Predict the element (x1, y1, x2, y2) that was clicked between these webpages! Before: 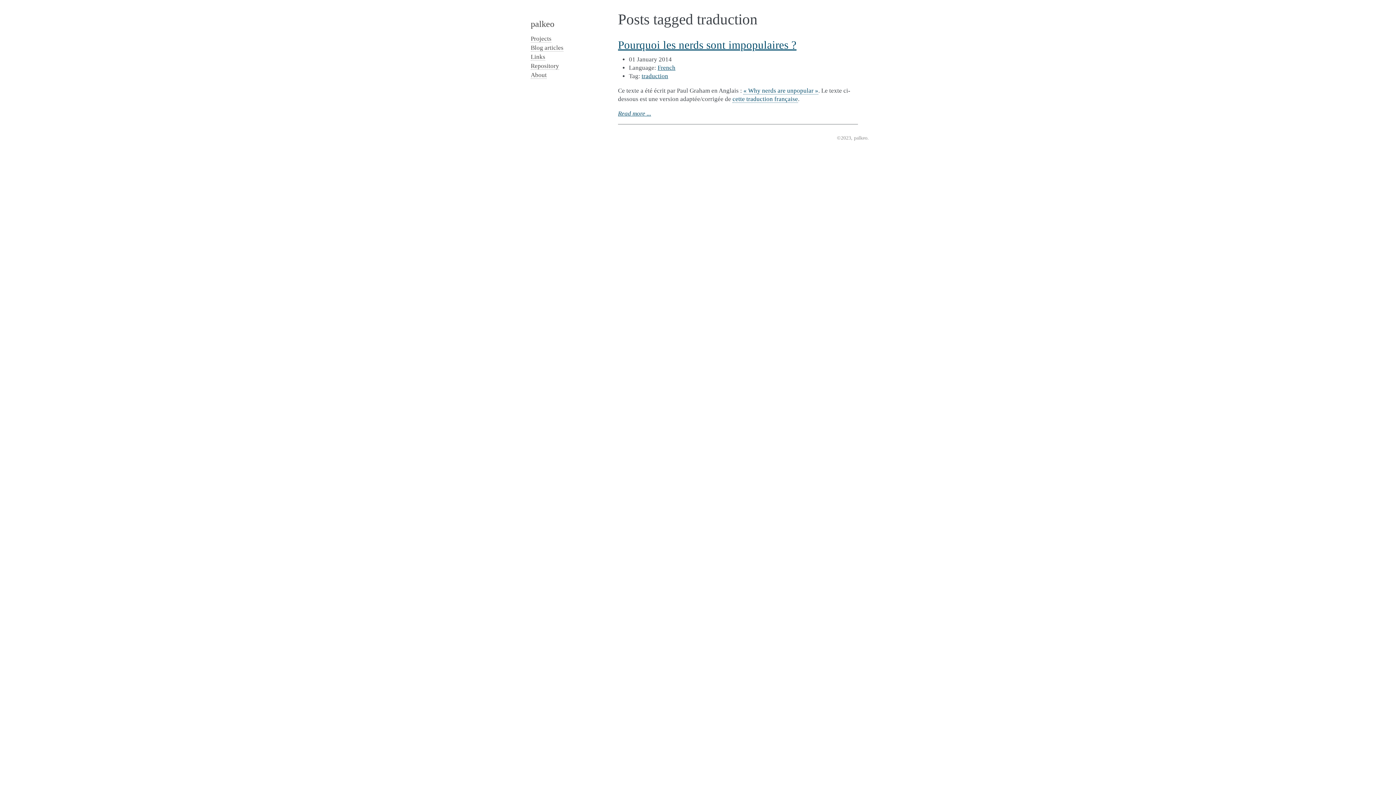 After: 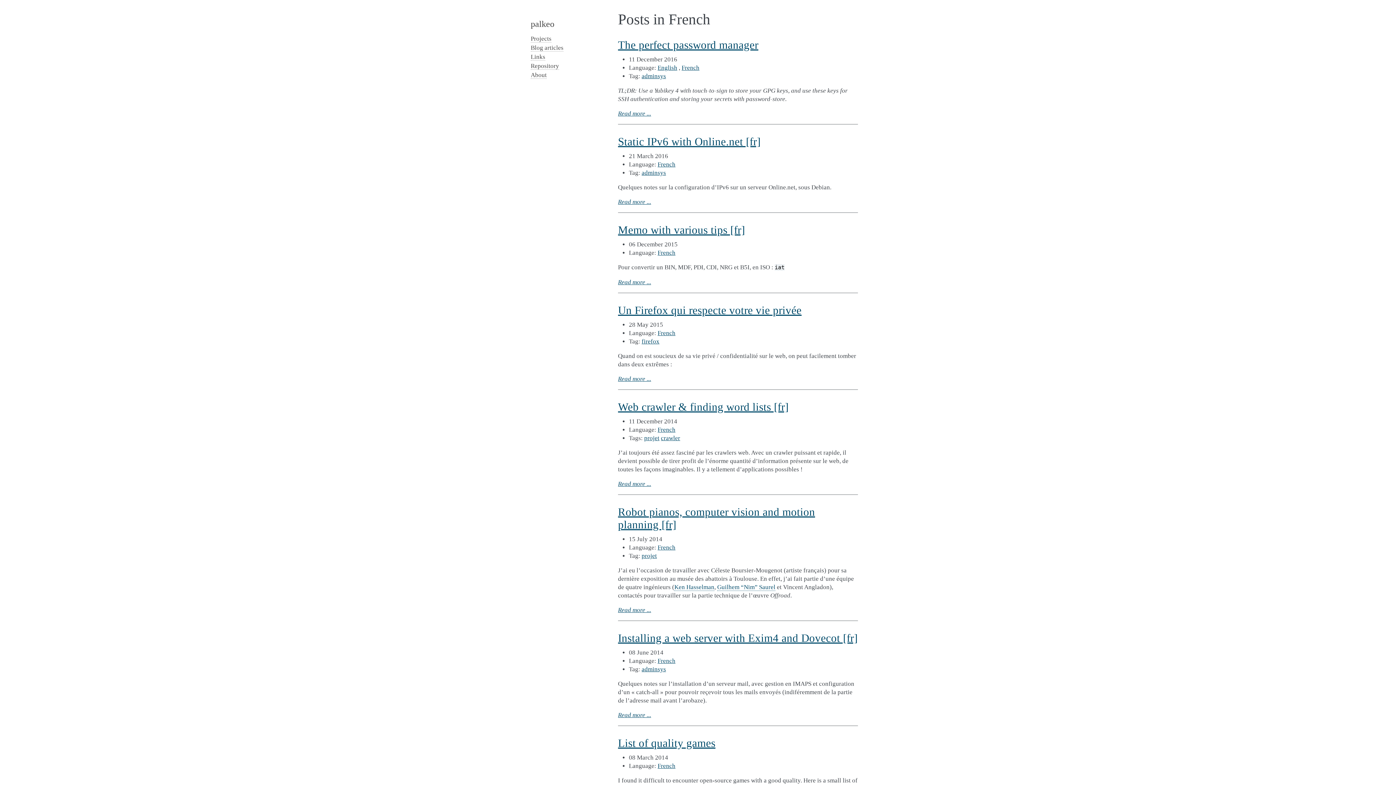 Action: label: French bbox: (657, 64, 675, 71)